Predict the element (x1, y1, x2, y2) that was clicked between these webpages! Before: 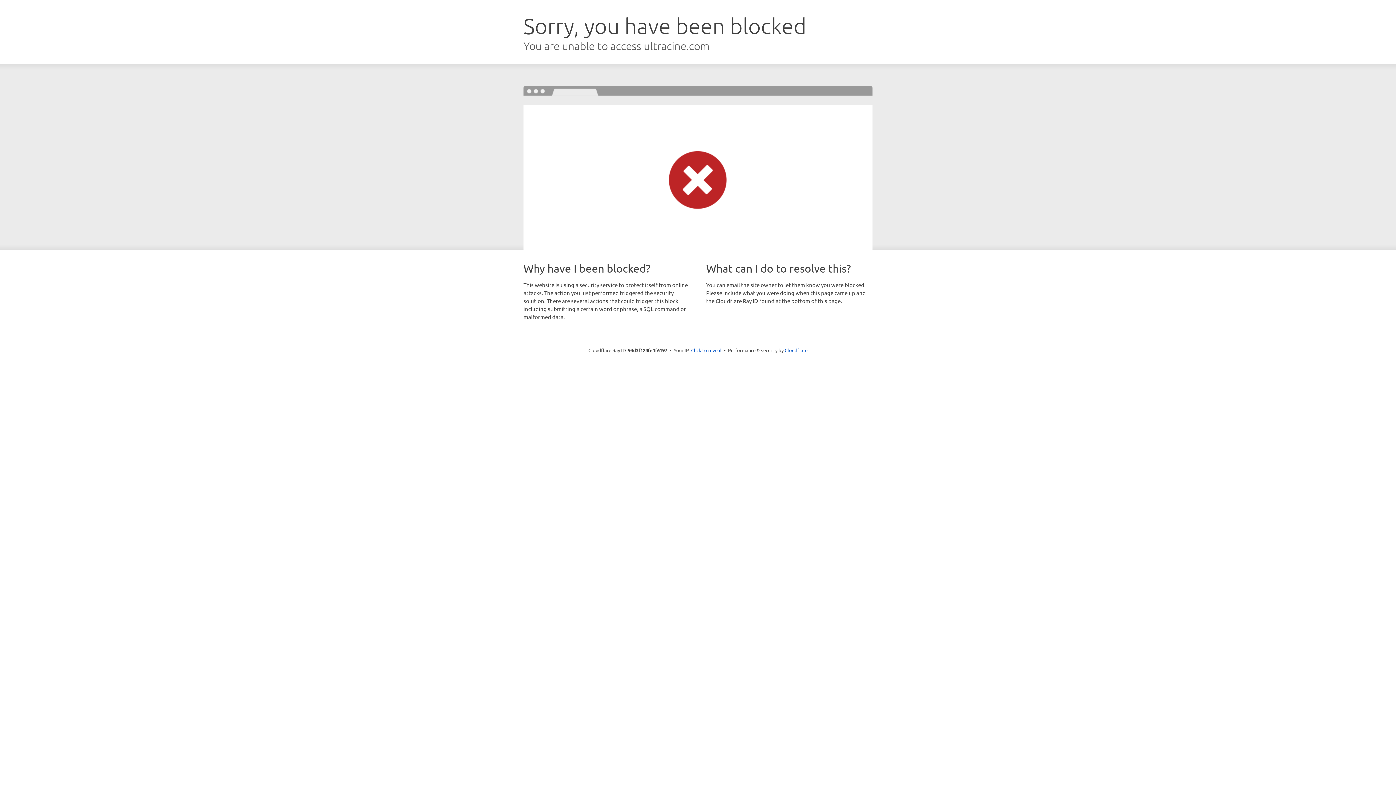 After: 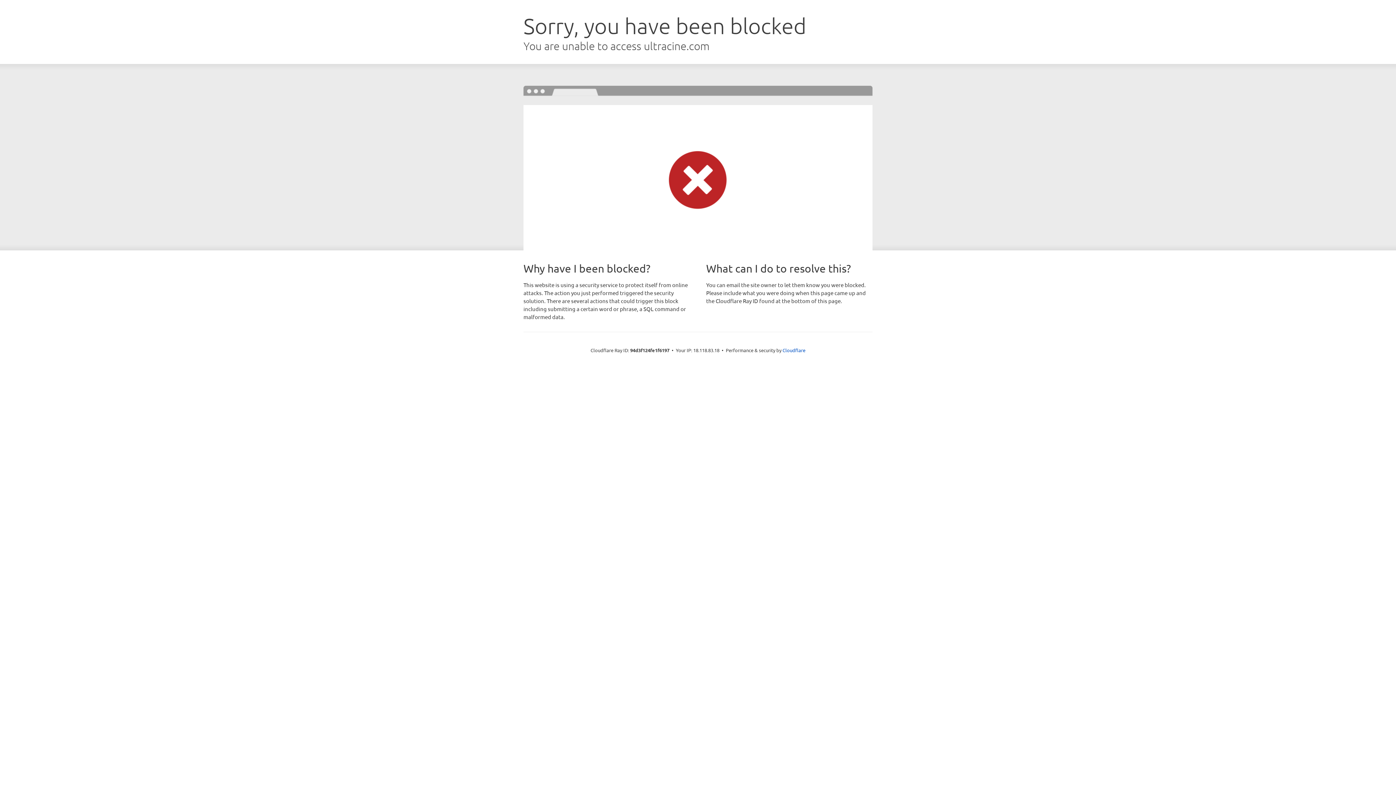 Action: label: Click to reveal bbox: (691, 346, 721, 353)